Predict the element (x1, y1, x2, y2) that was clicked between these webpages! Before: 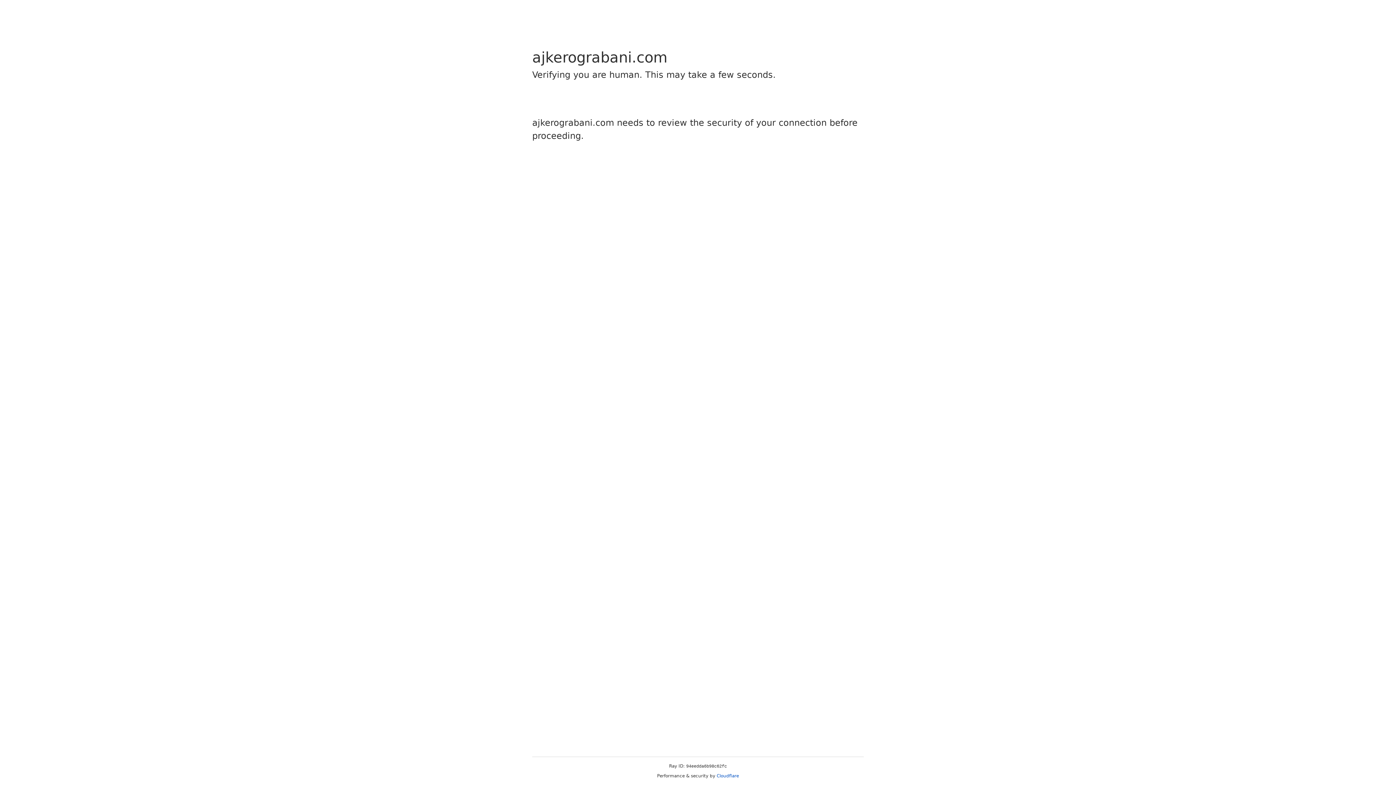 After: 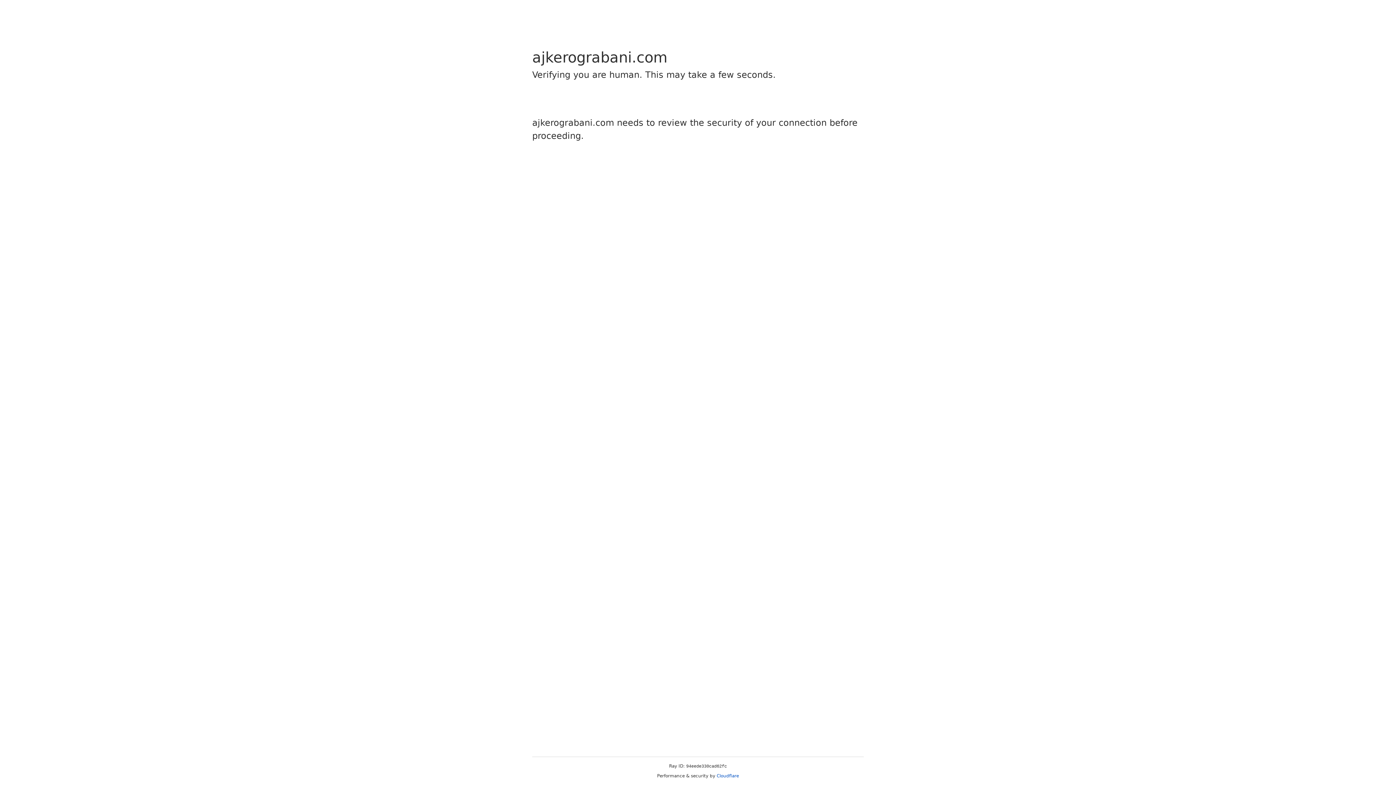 Action: label: Cloudflare bbox: (716, 773, 739, 778)